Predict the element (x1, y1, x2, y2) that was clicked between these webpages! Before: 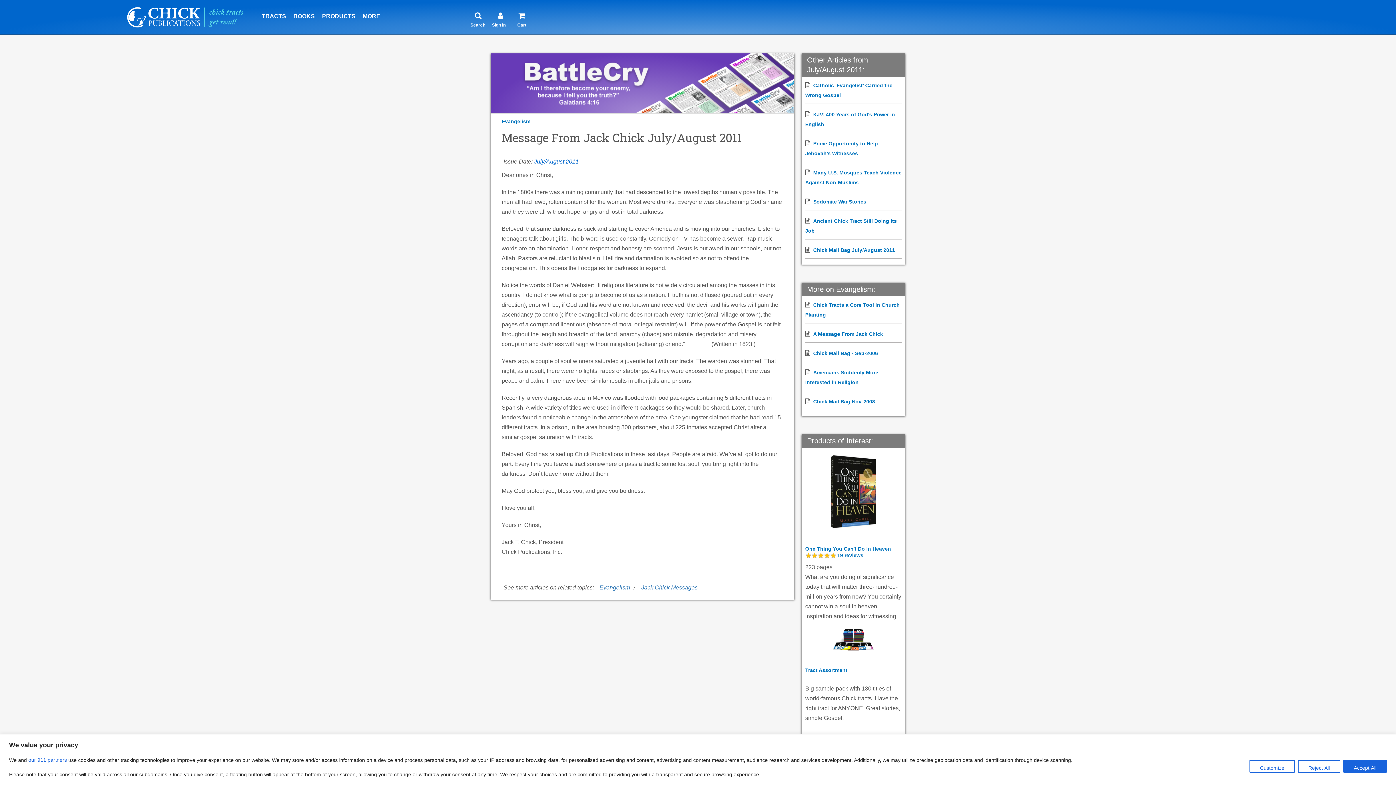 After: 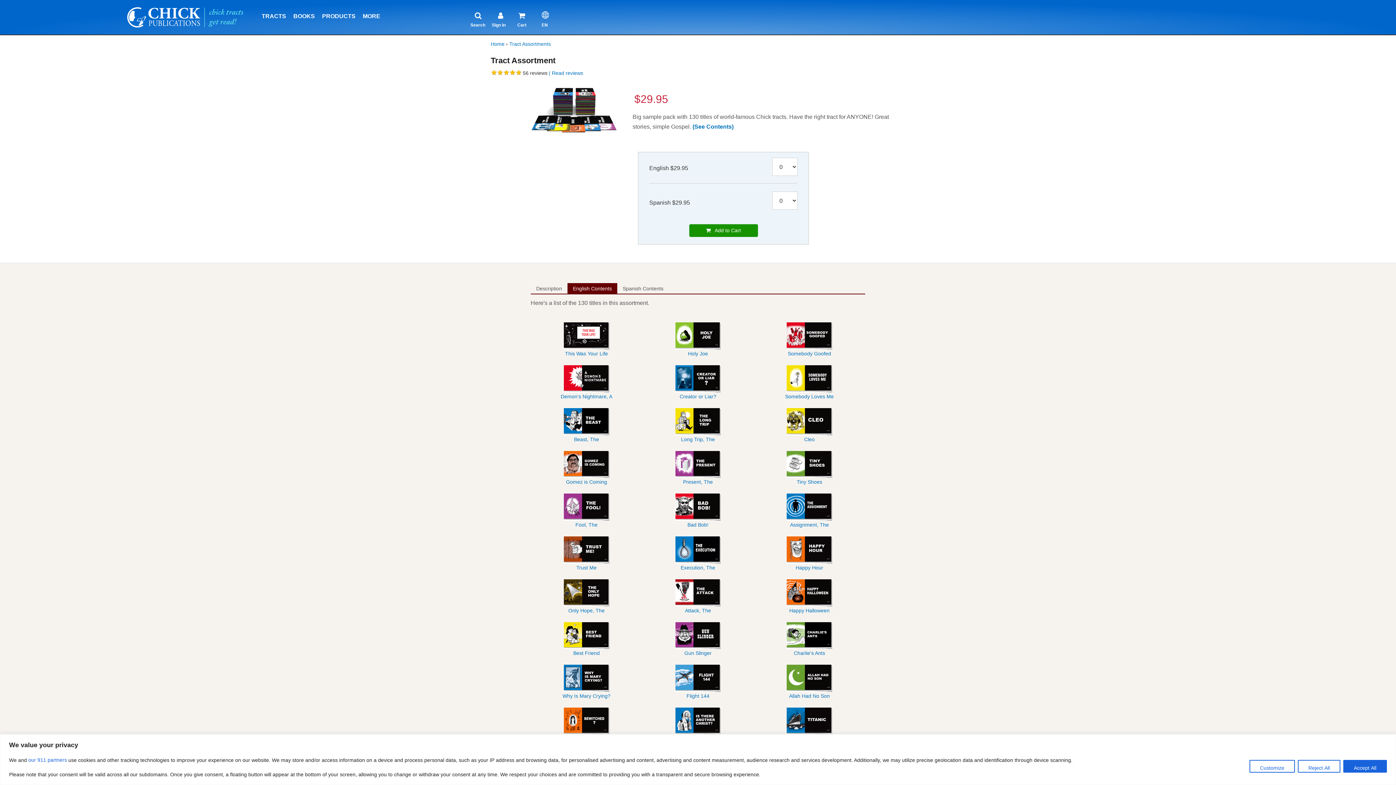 Action: bbox: (805, 667, 847, 673) label: Tract Assortment